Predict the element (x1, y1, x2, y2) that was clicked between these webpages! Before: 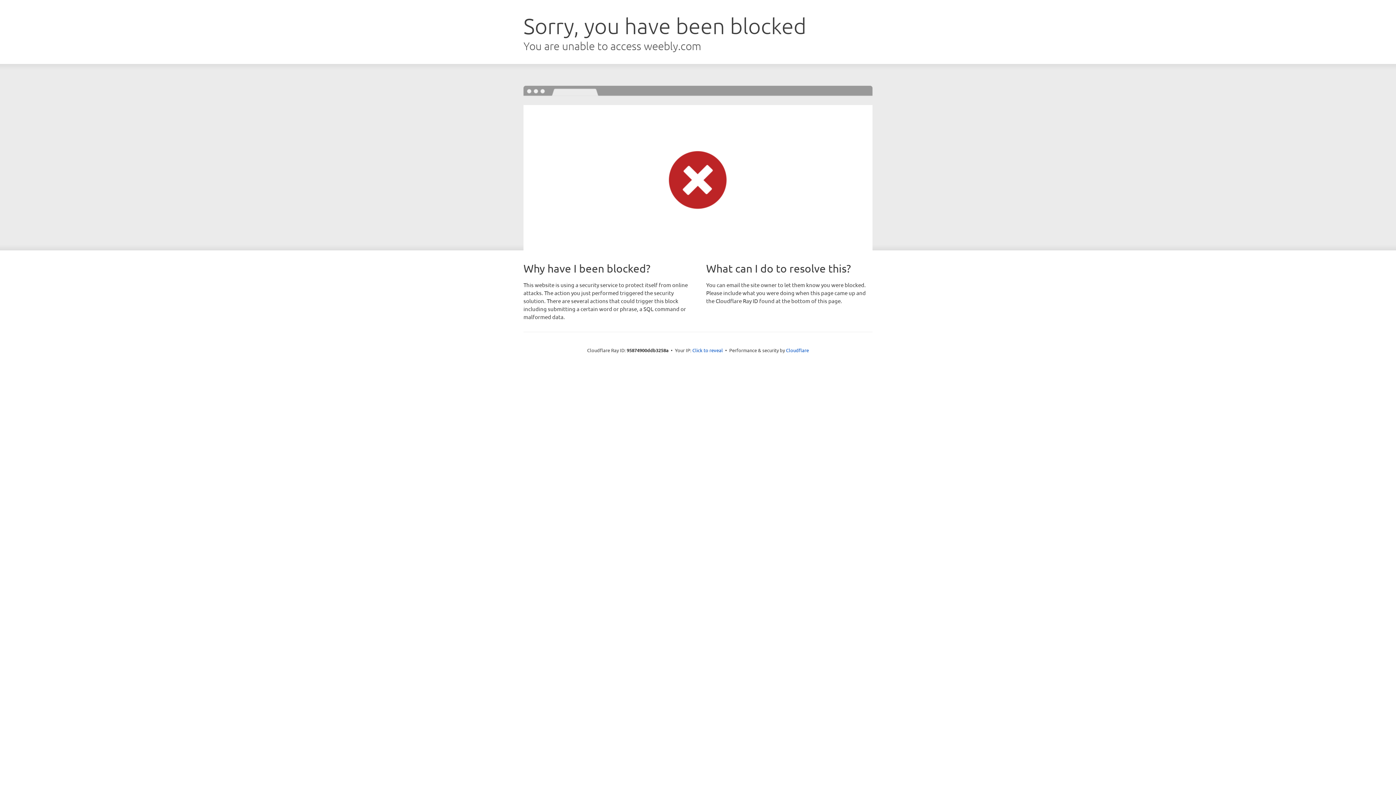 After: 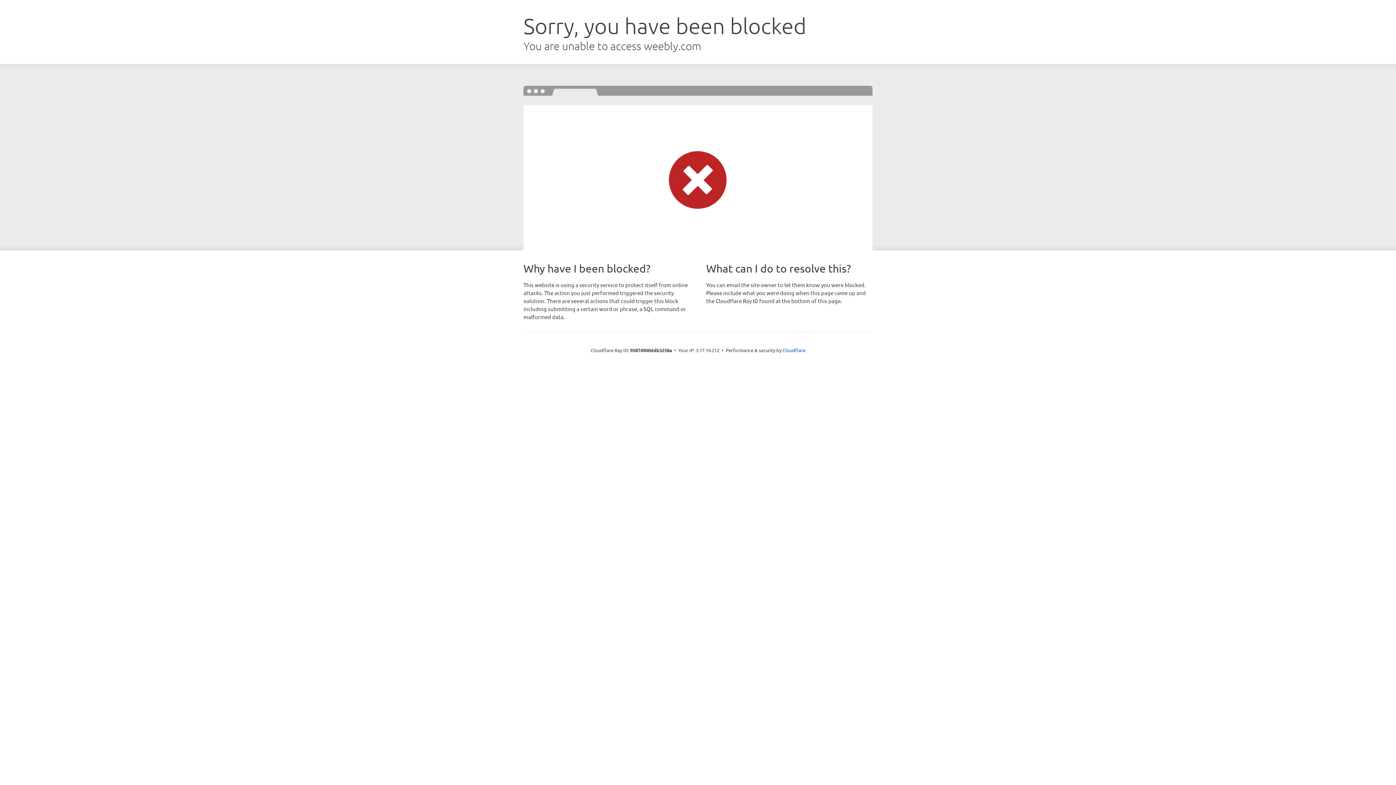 Action: label: Click to reveal bbox: (692, 346, 723, 353)